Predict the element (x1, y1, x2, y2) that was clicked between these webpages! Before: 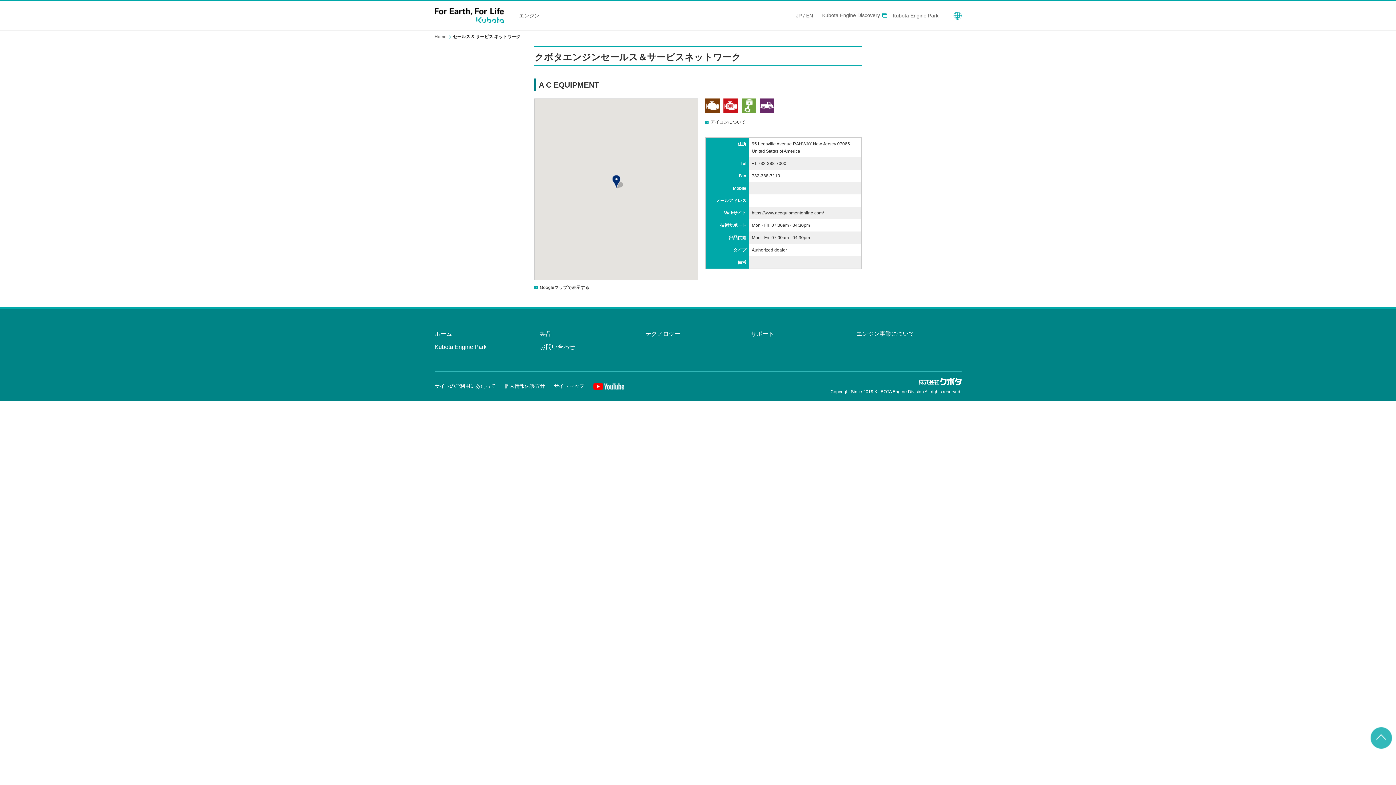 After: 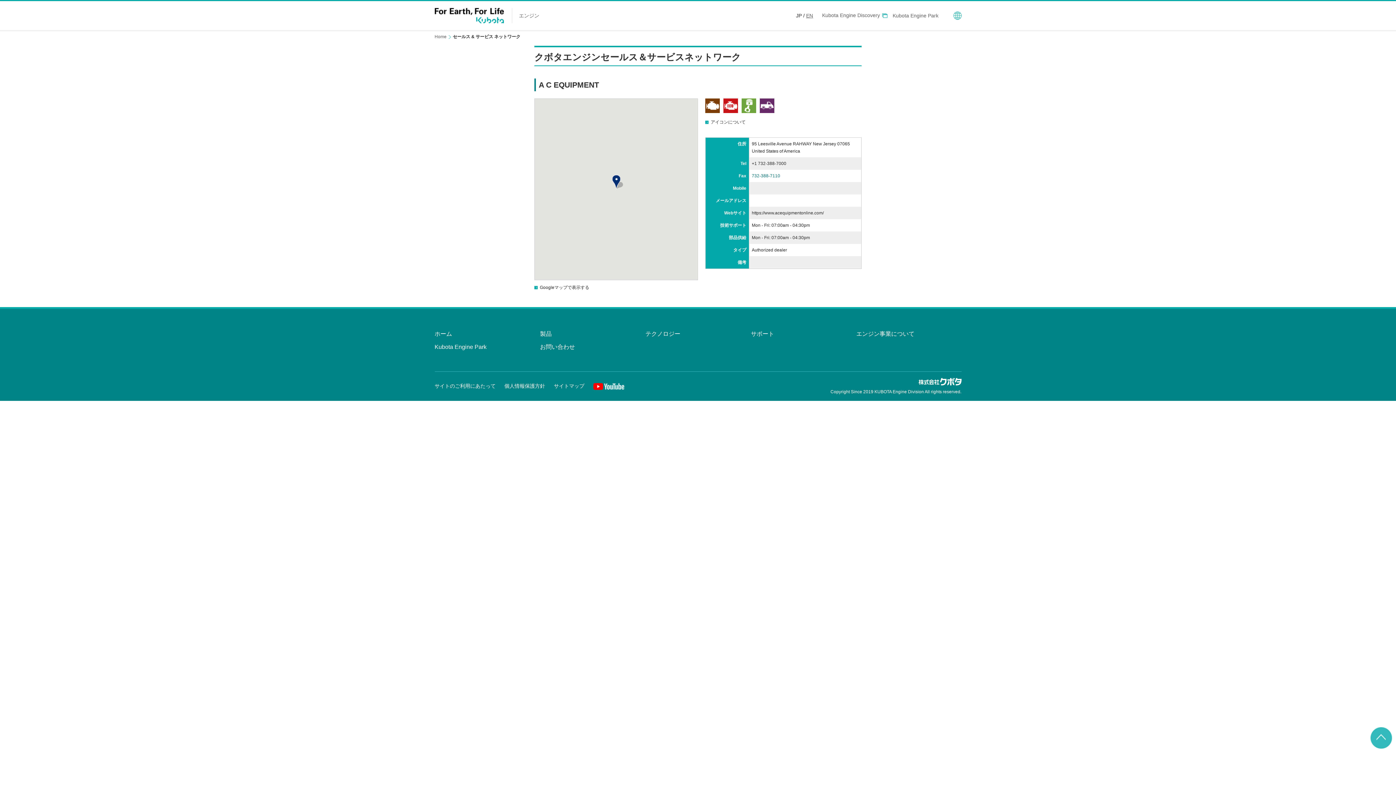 Action: bbox: (752, 173, 780, 178) label: 732-388-7110